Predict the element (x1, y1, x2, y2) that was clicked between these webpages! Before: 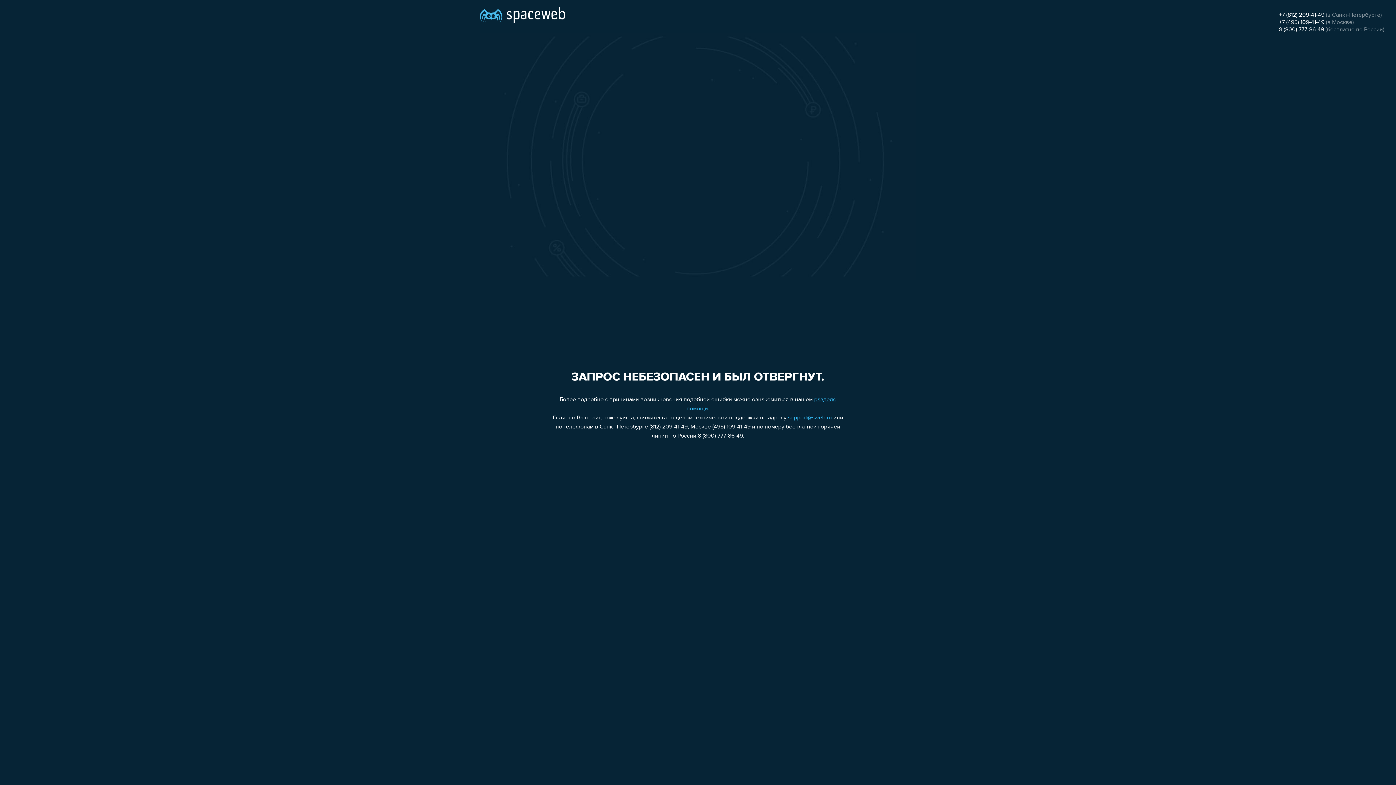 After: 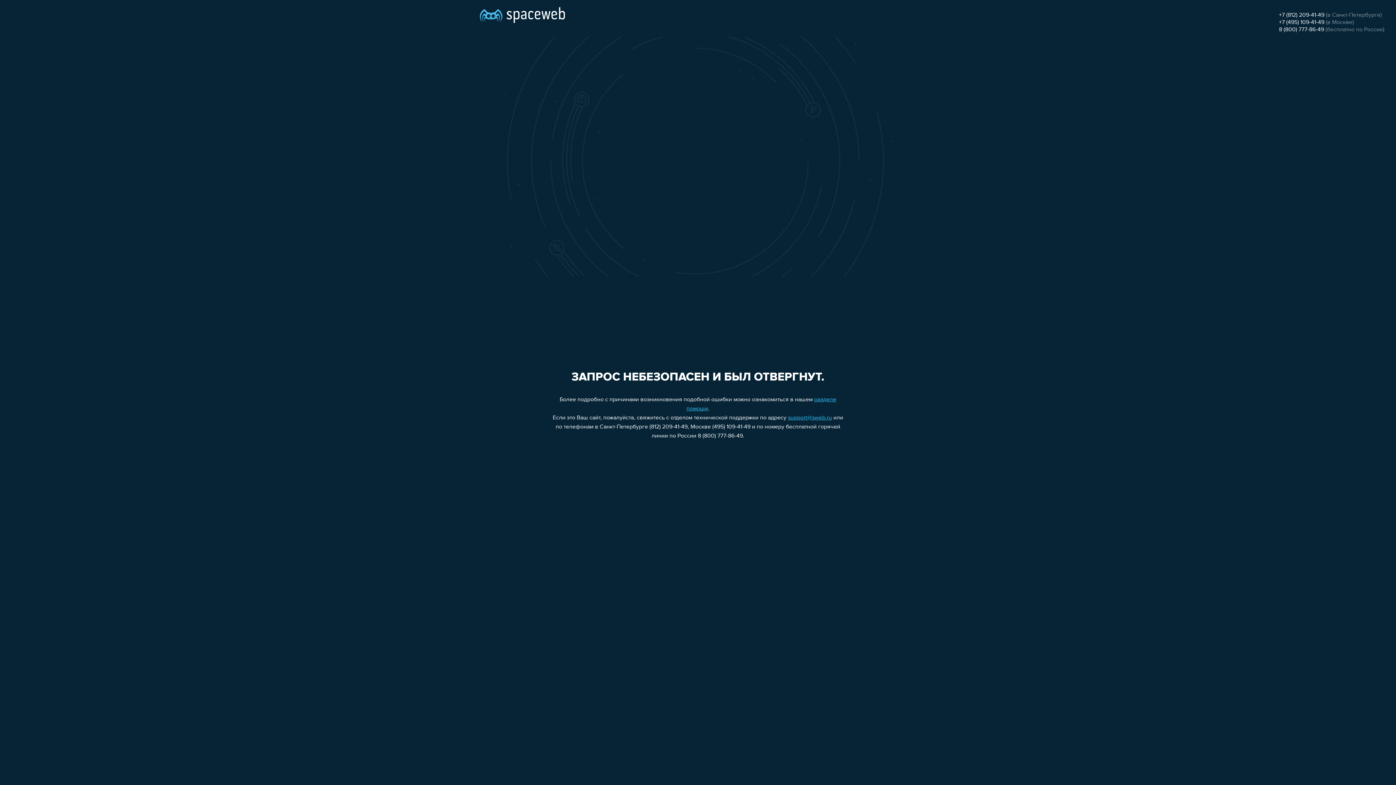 Action: bbox: (1279, 26, 1324, 32) label: 8 (800) 777-86-49